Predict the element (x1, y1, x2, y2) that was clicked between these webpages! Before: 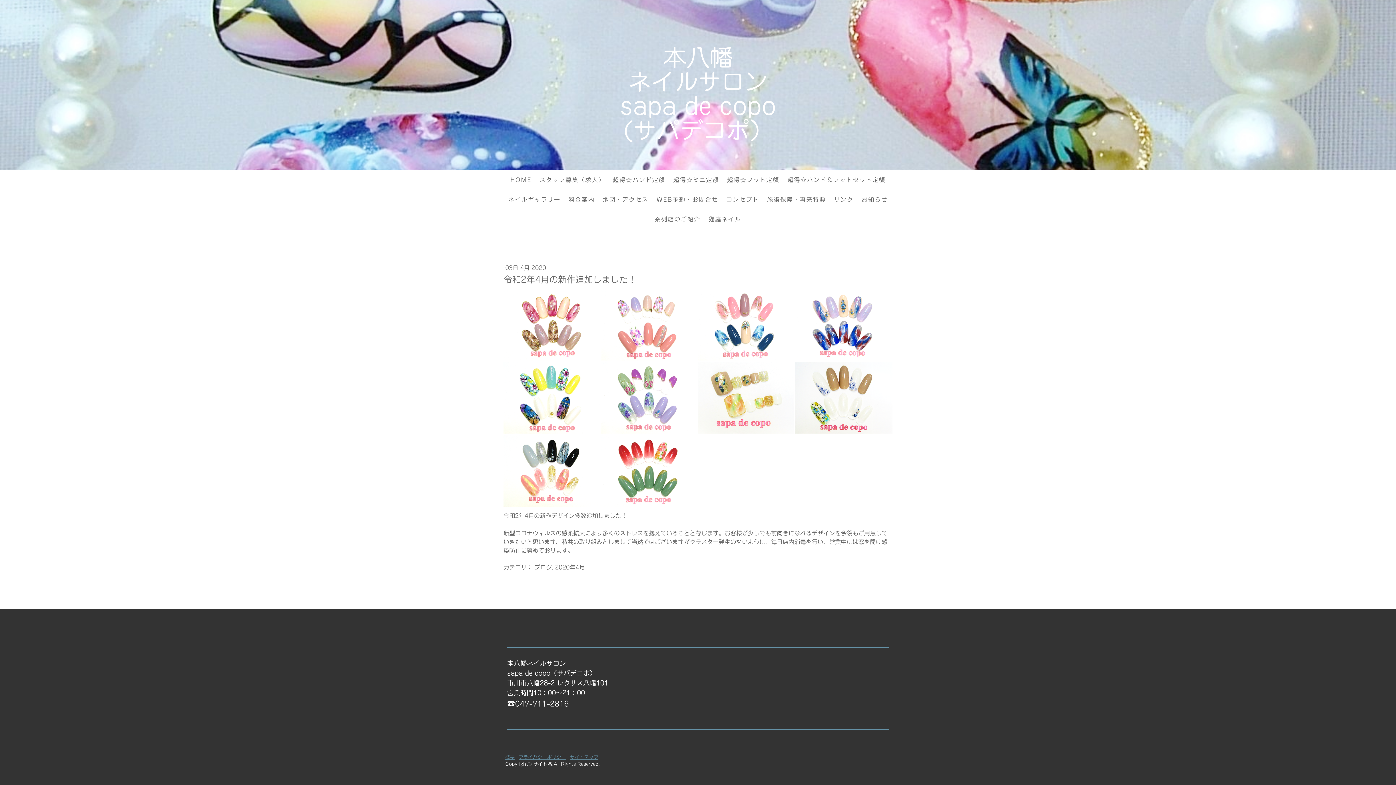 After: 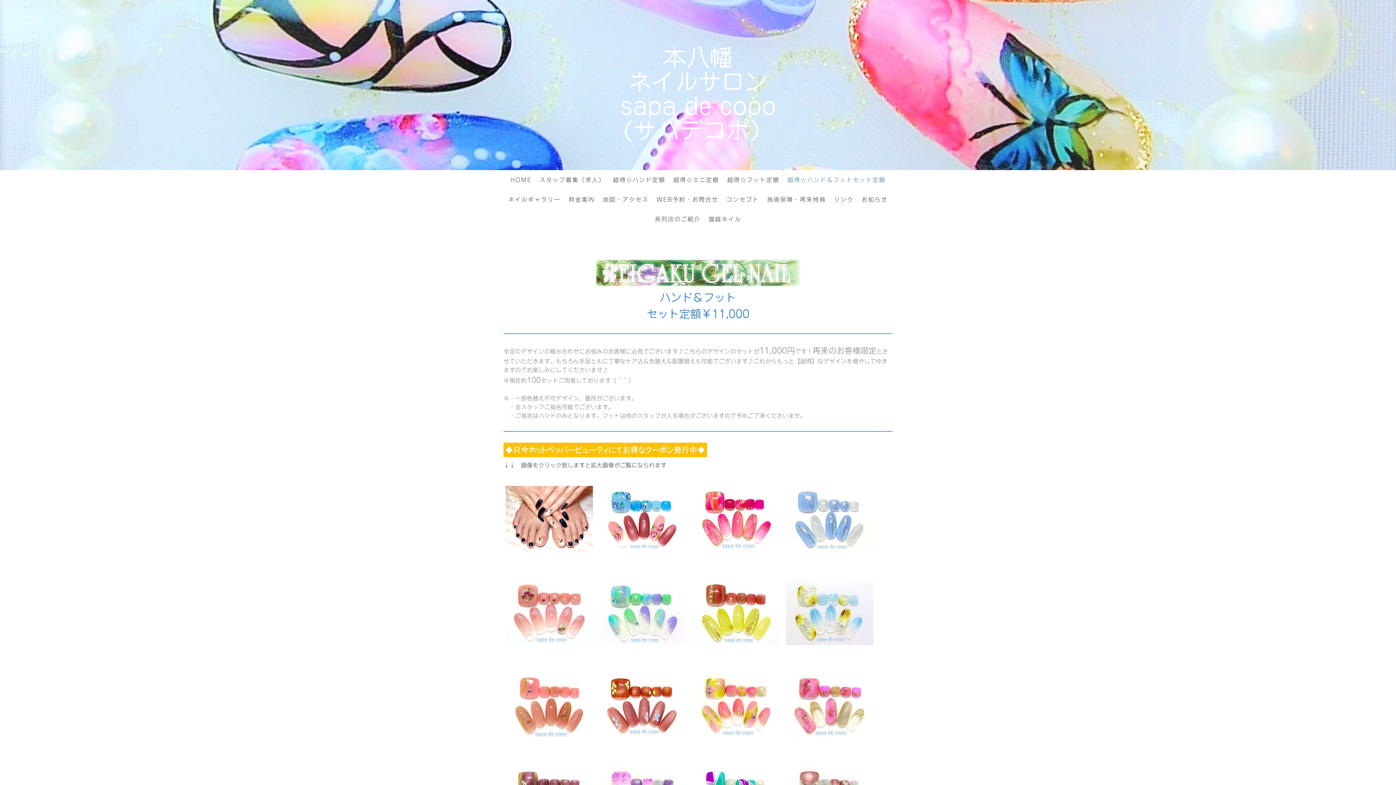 Action: bbox: (783, 172, 889, 188) label: 超得☆ハンド＆フットセット定額